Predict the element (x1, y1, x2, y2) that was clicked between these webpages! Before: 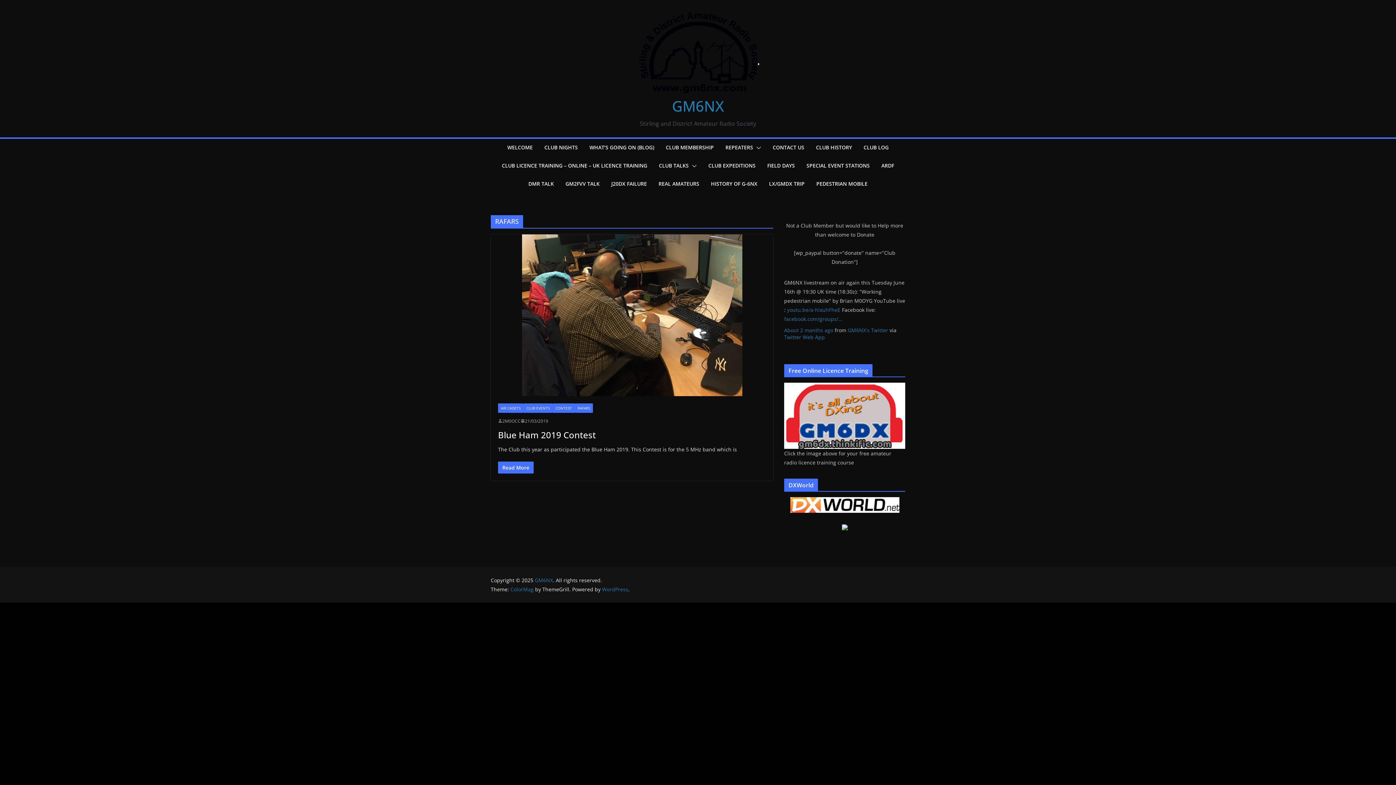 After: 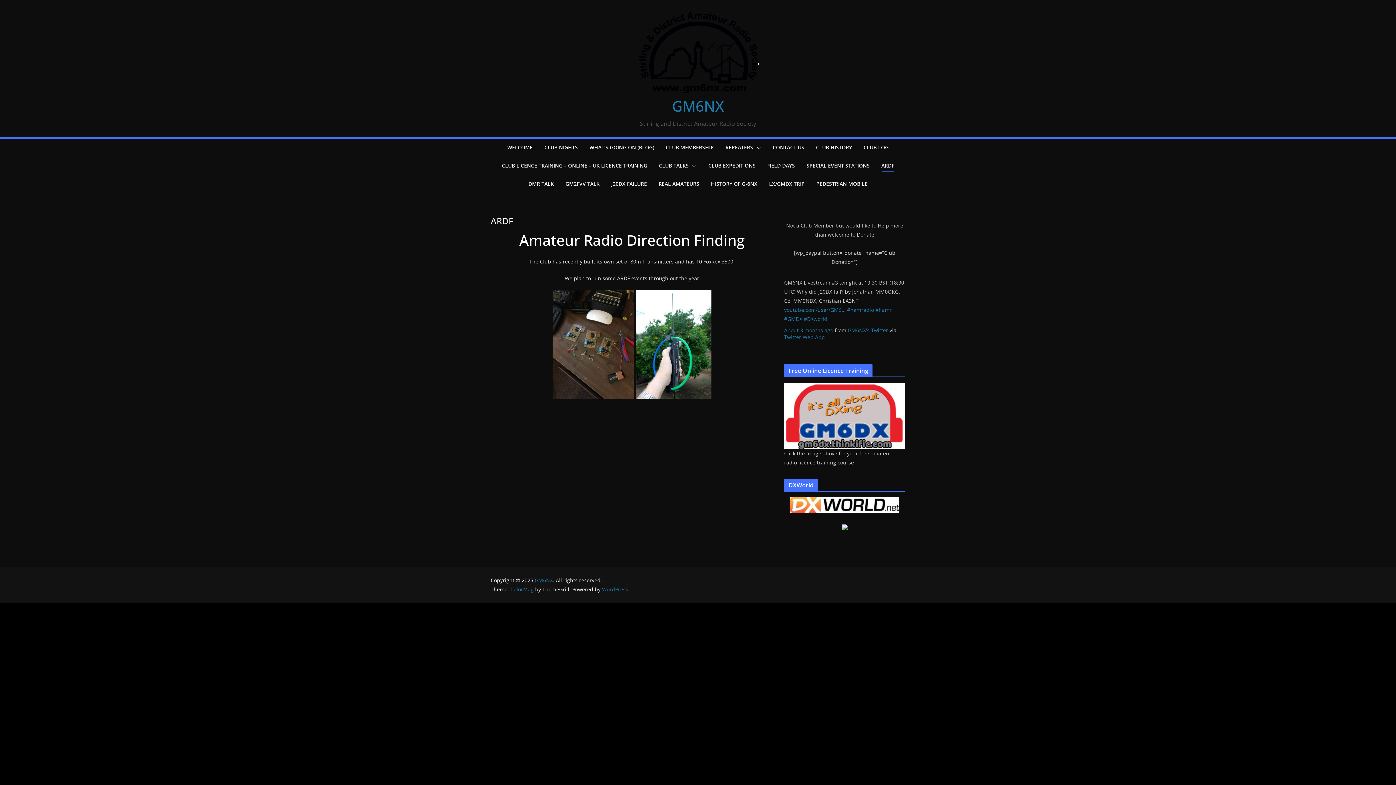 Action: label: ARDF bbox: (881, 160, 894, 171)